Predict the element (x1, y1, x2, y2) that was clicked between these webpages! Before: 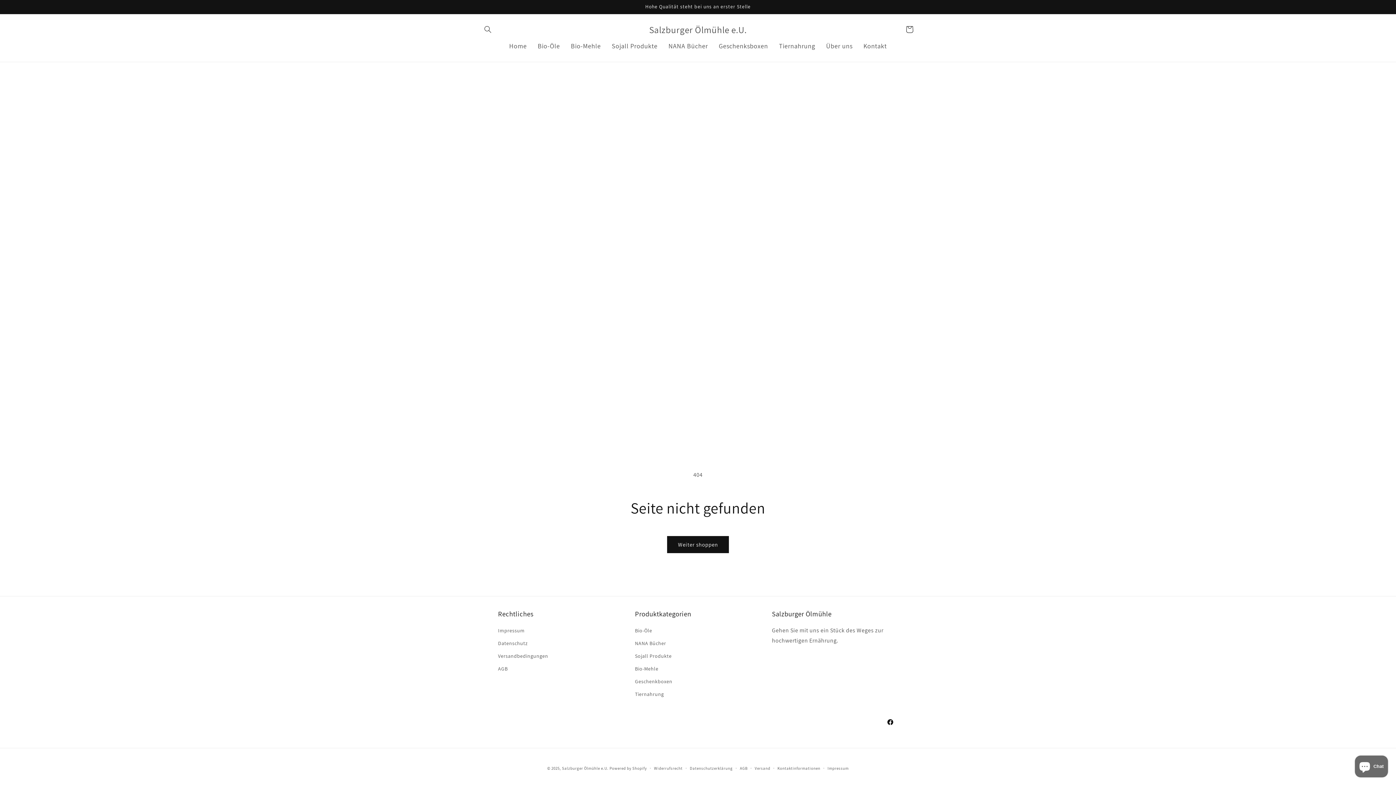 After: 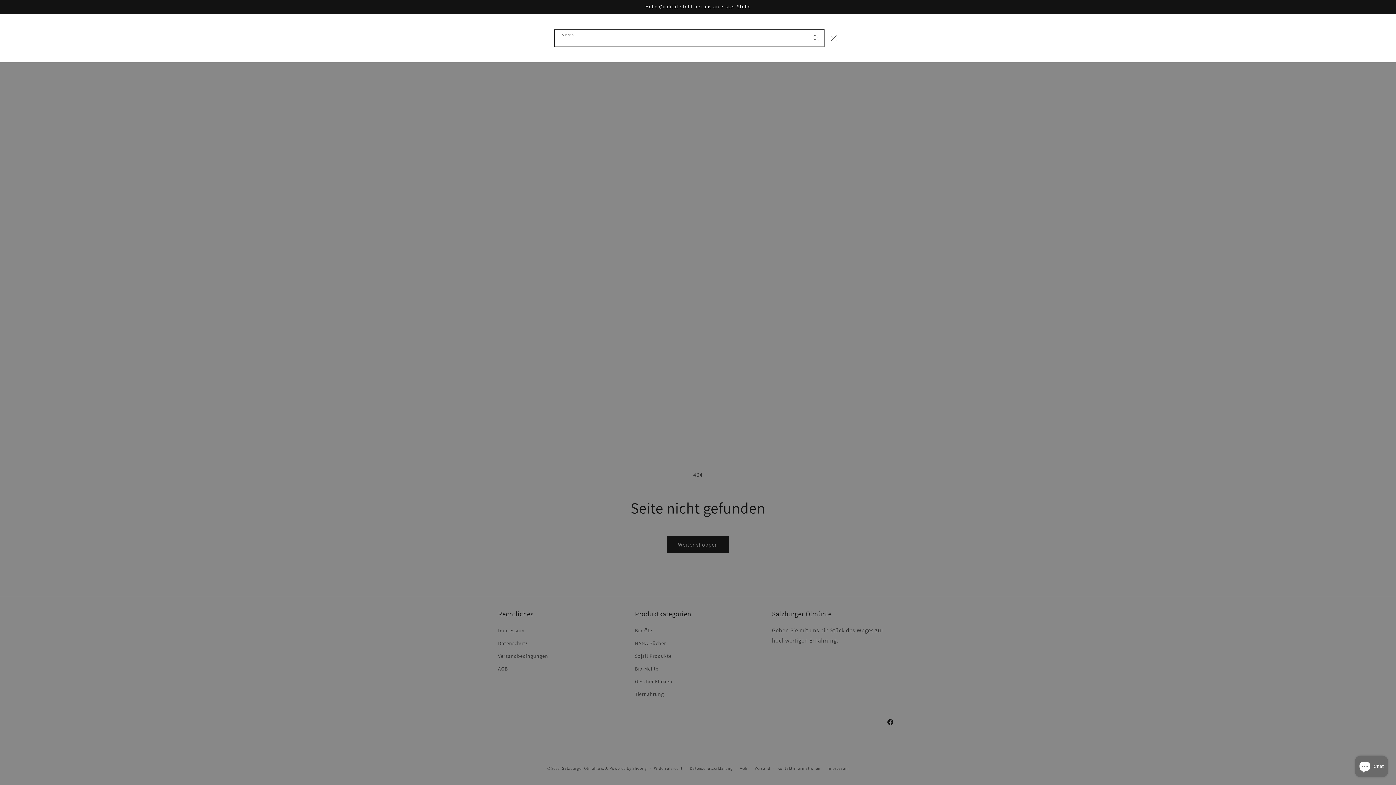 Action: label: Suchen bbox: (480, 21, 496, 37)